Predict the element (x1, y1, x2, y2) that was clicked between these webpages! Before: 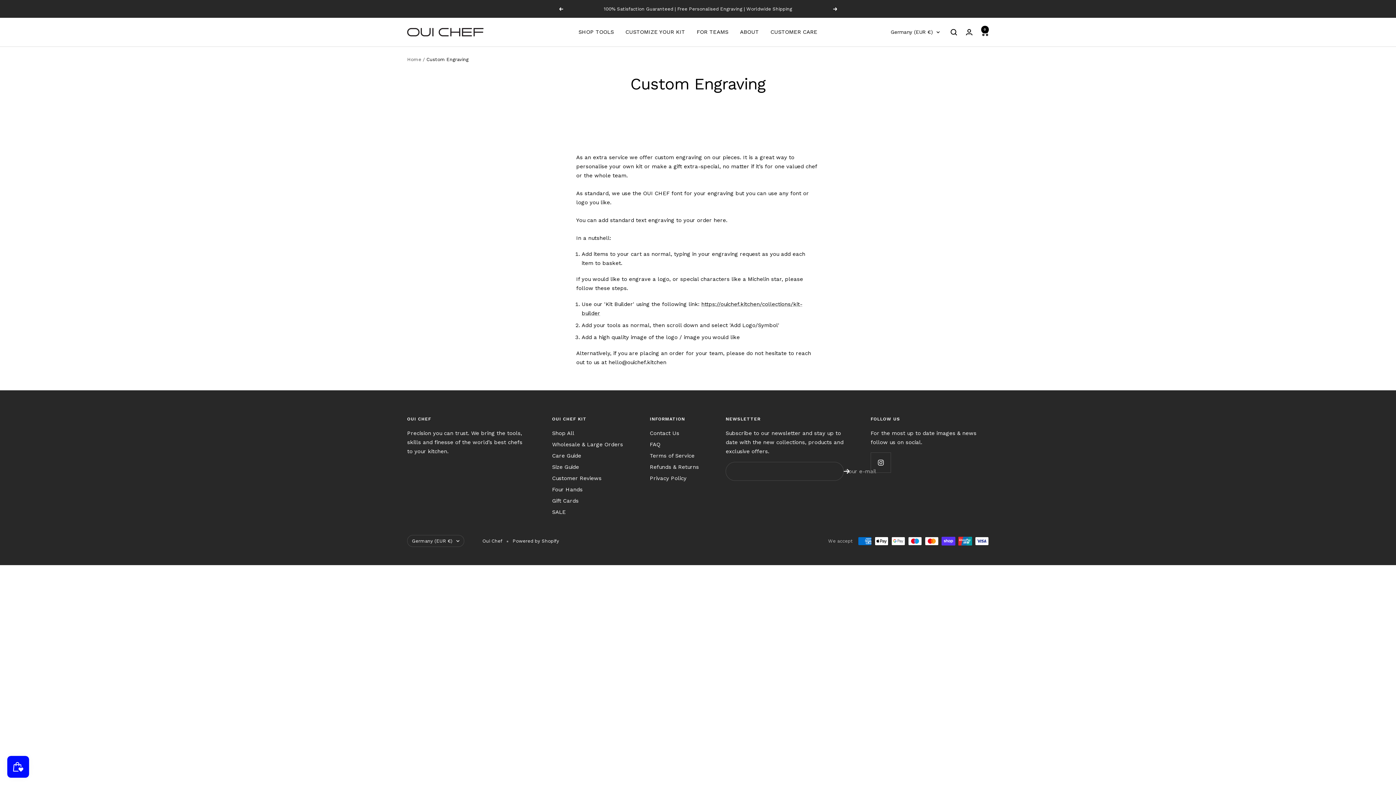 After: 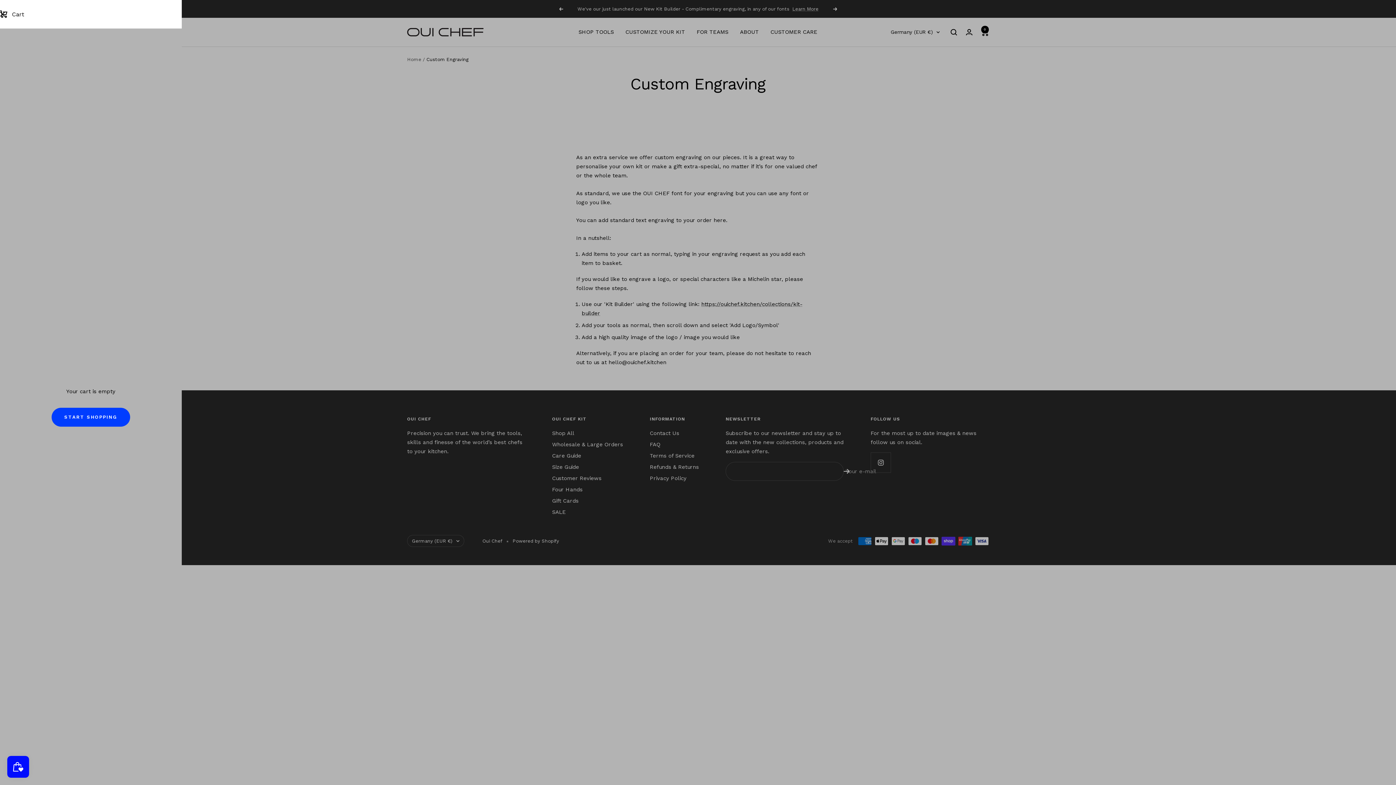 Action: label: Cart bbox: (981, 28, 989, 35)